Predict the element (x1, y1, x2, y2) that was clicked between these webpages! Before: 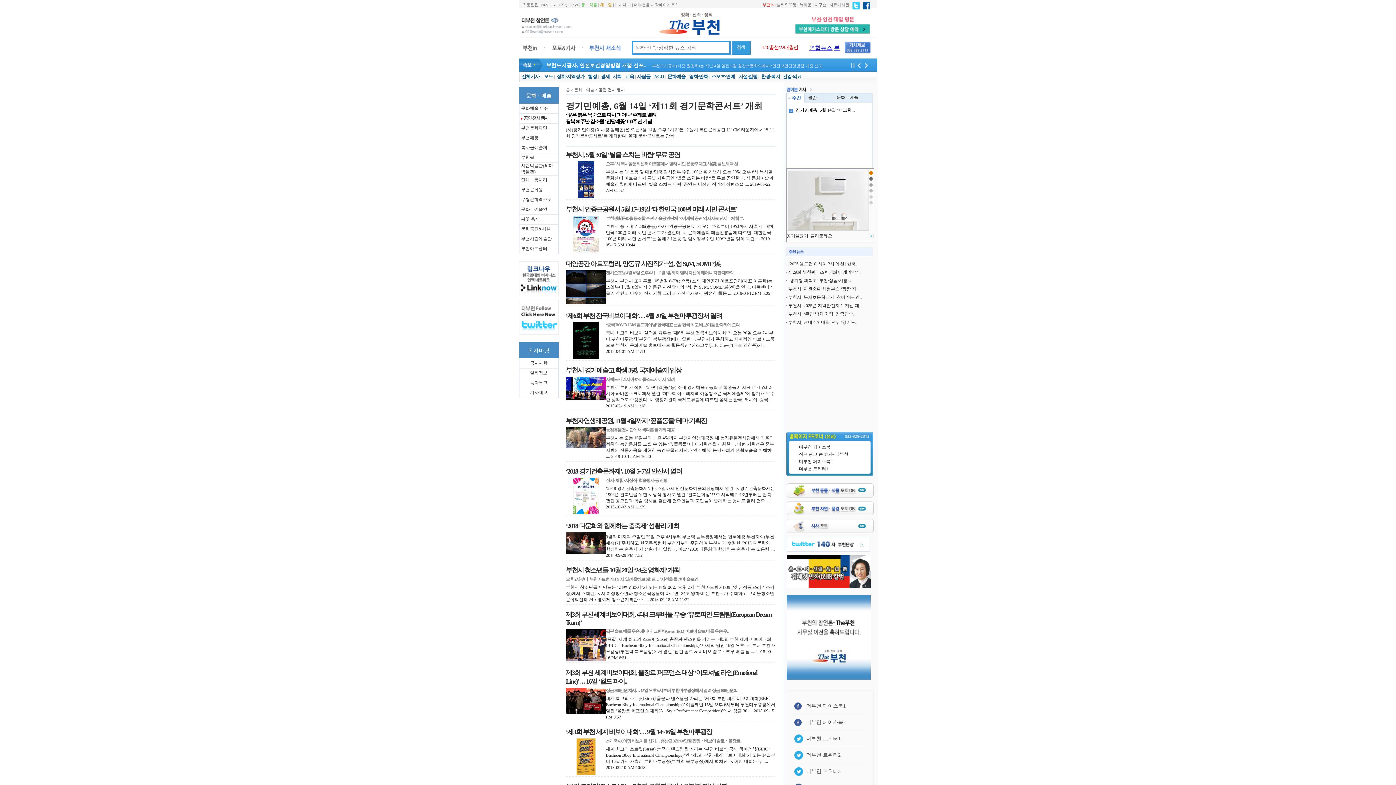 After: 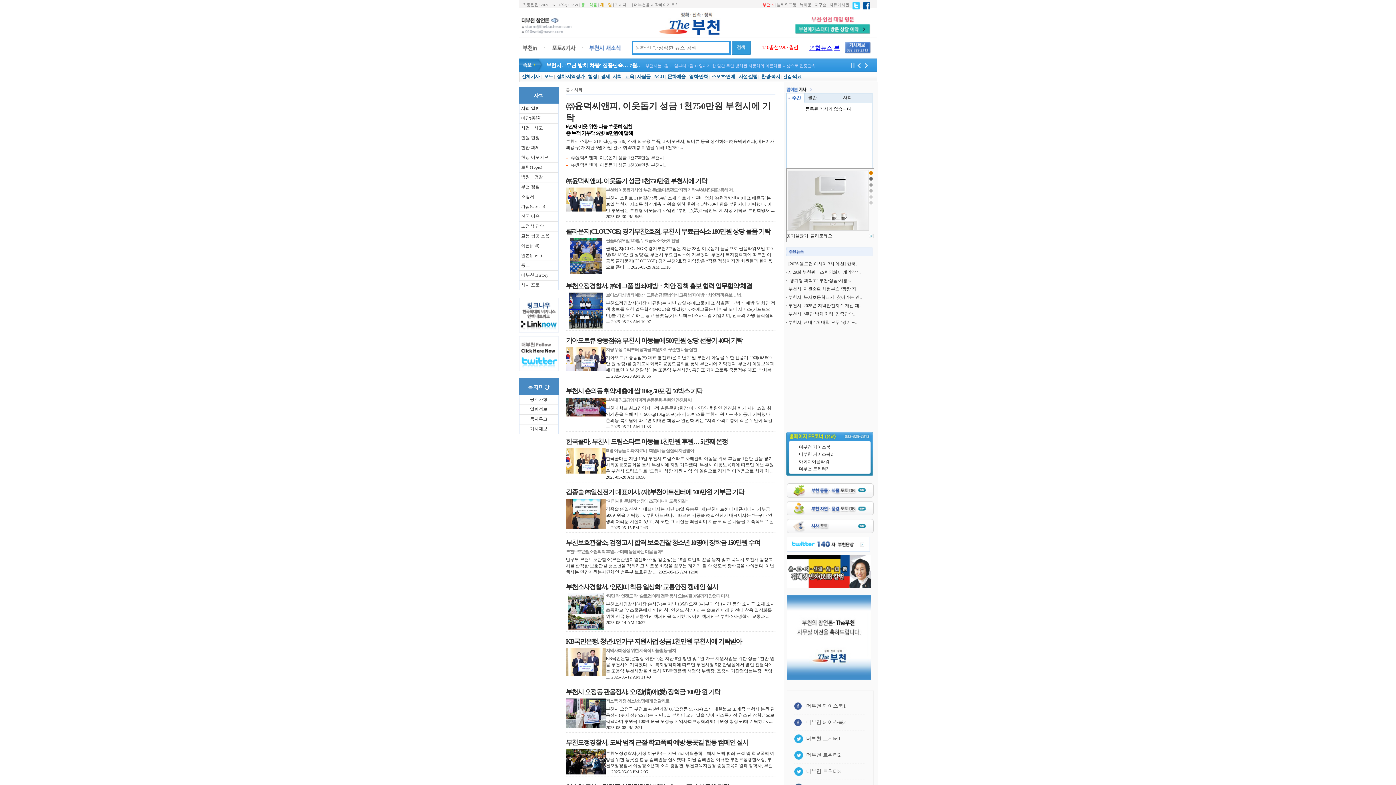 Action: label: 사회 bbox: (612, 73, 621, 79)